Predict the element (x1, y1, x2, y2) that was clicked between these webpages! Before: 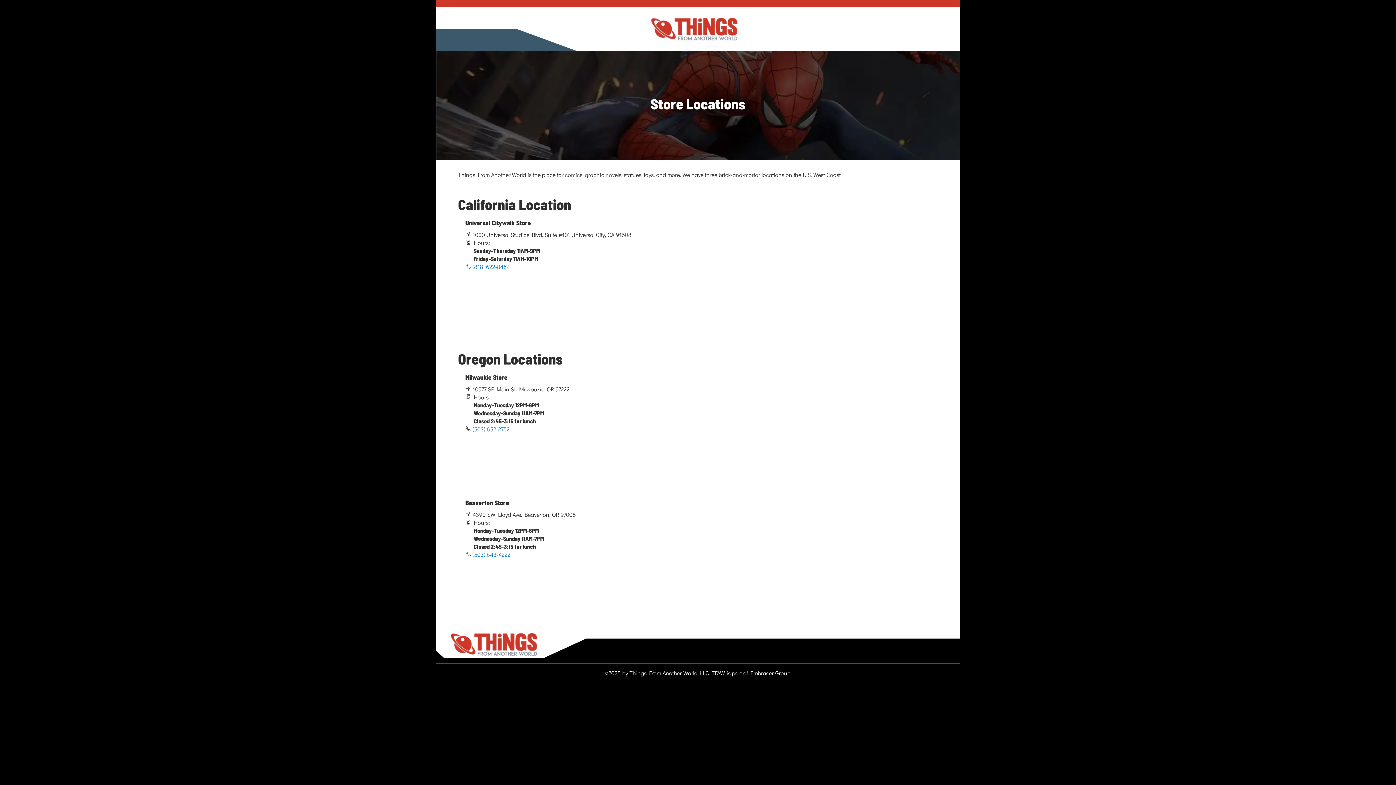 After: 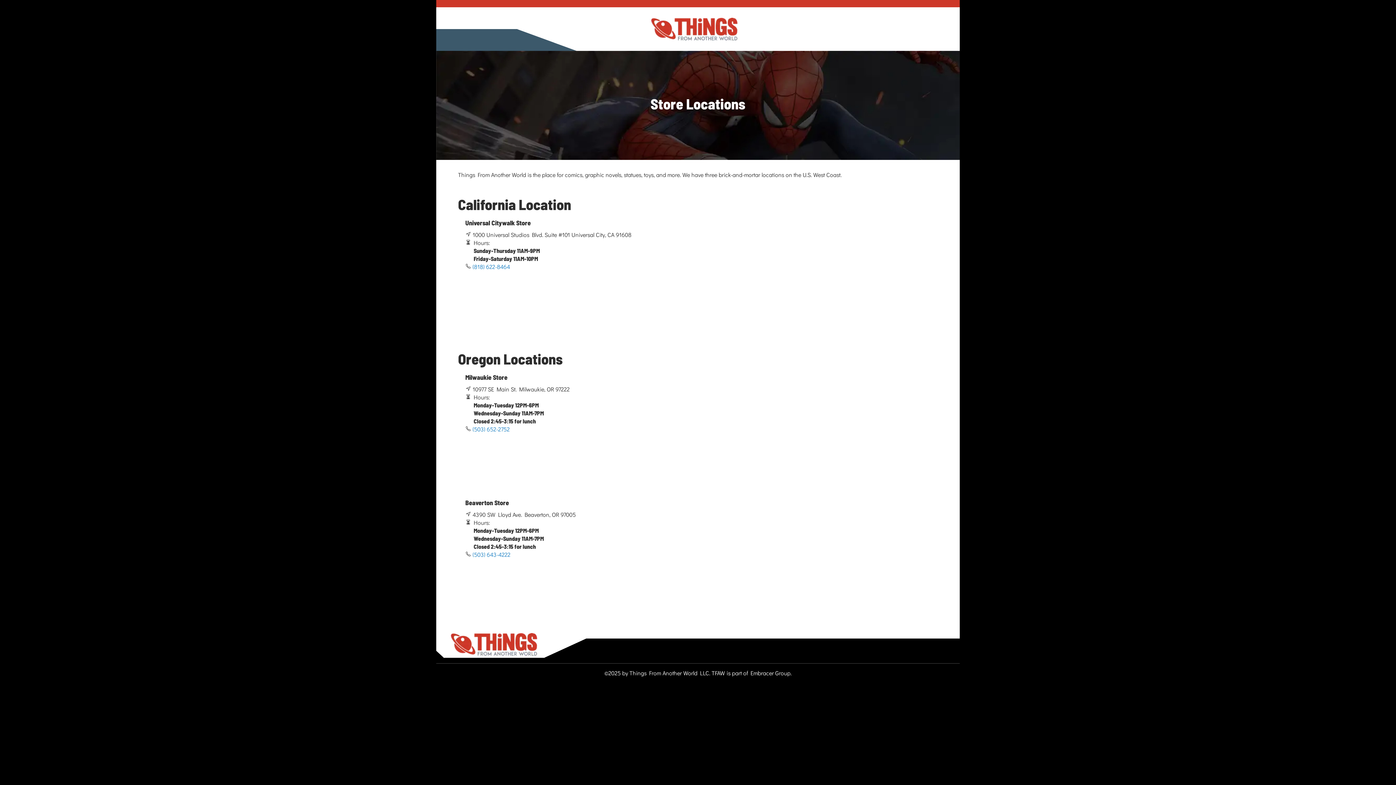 Action: bbox: (450, 633, 537, 658)